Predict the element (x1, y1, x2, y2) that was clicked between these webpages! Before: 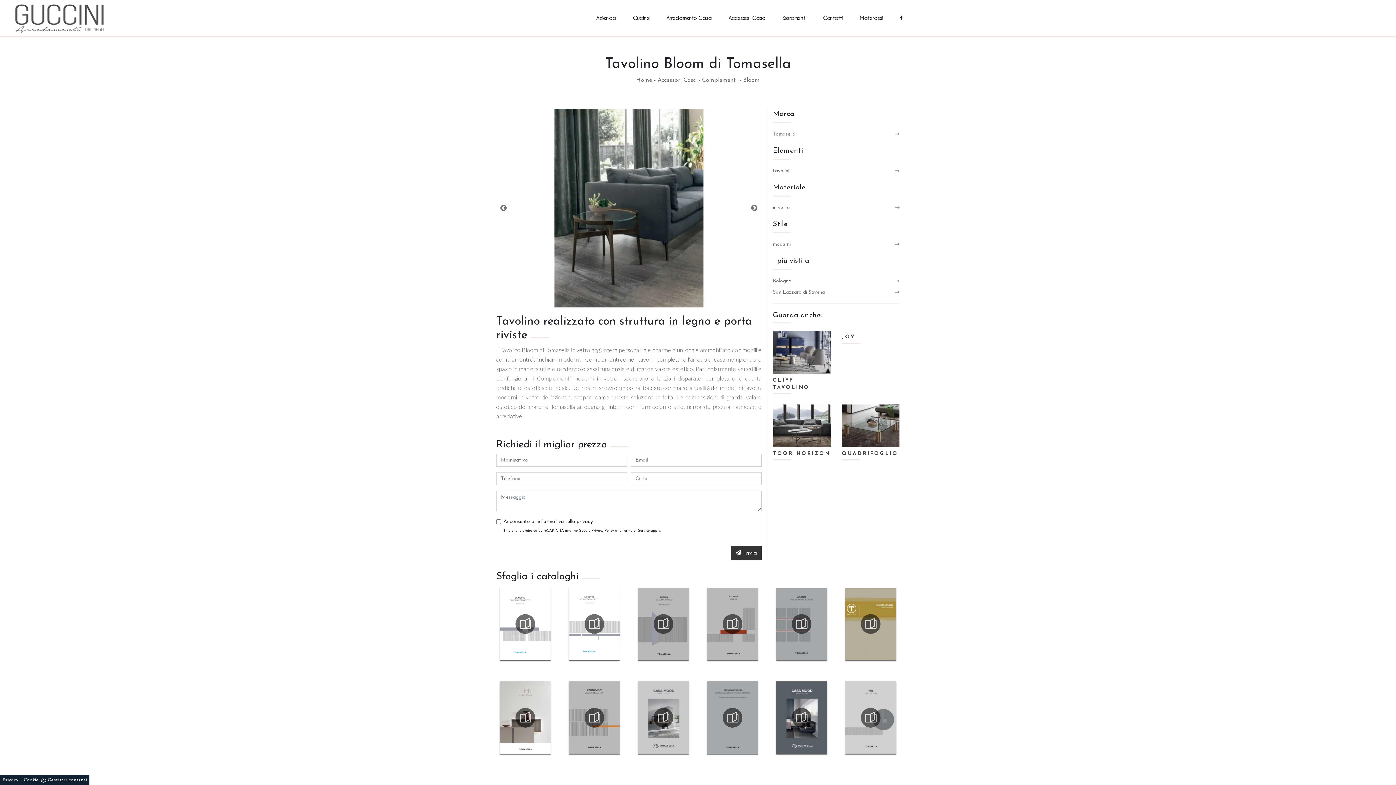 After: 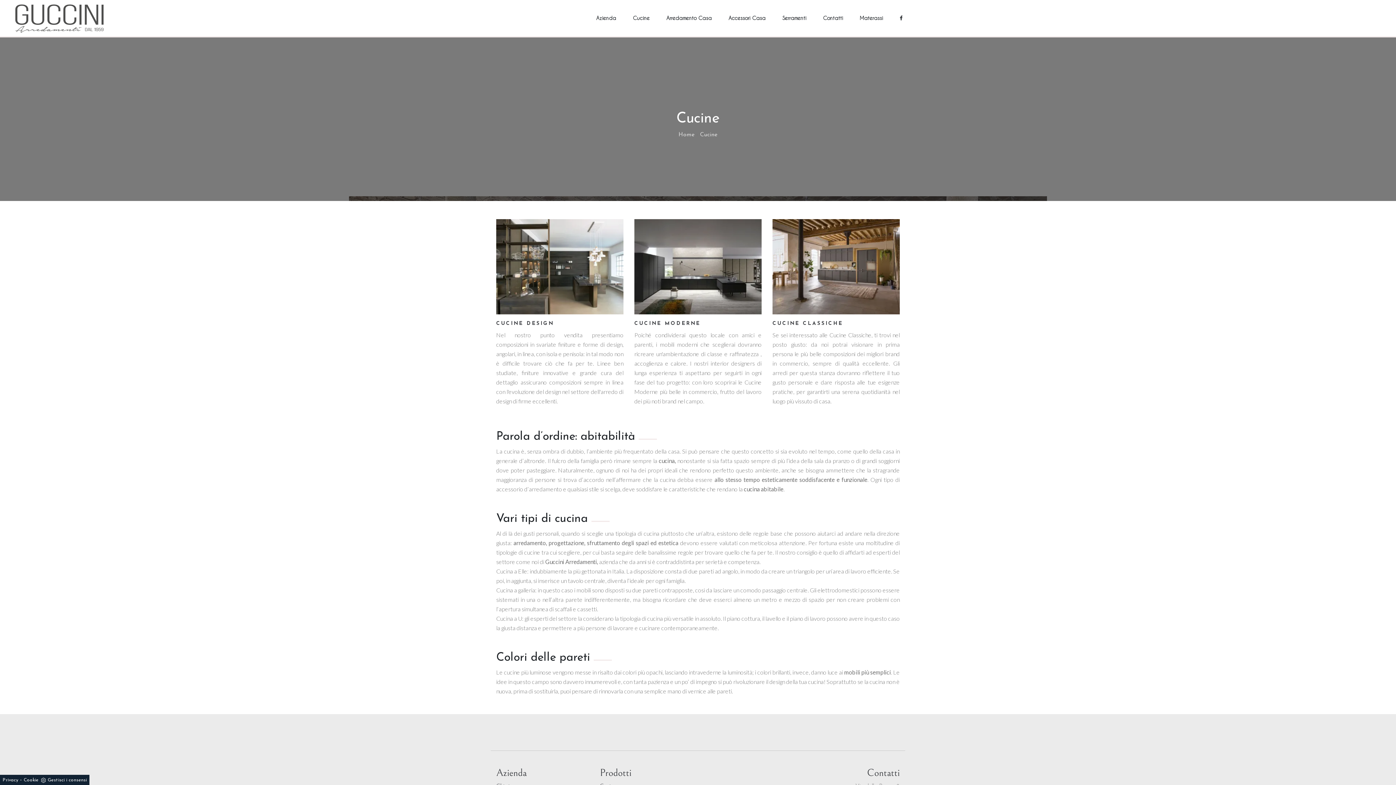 Action: bbox: (630, 10, 652, 25) label: Cucine